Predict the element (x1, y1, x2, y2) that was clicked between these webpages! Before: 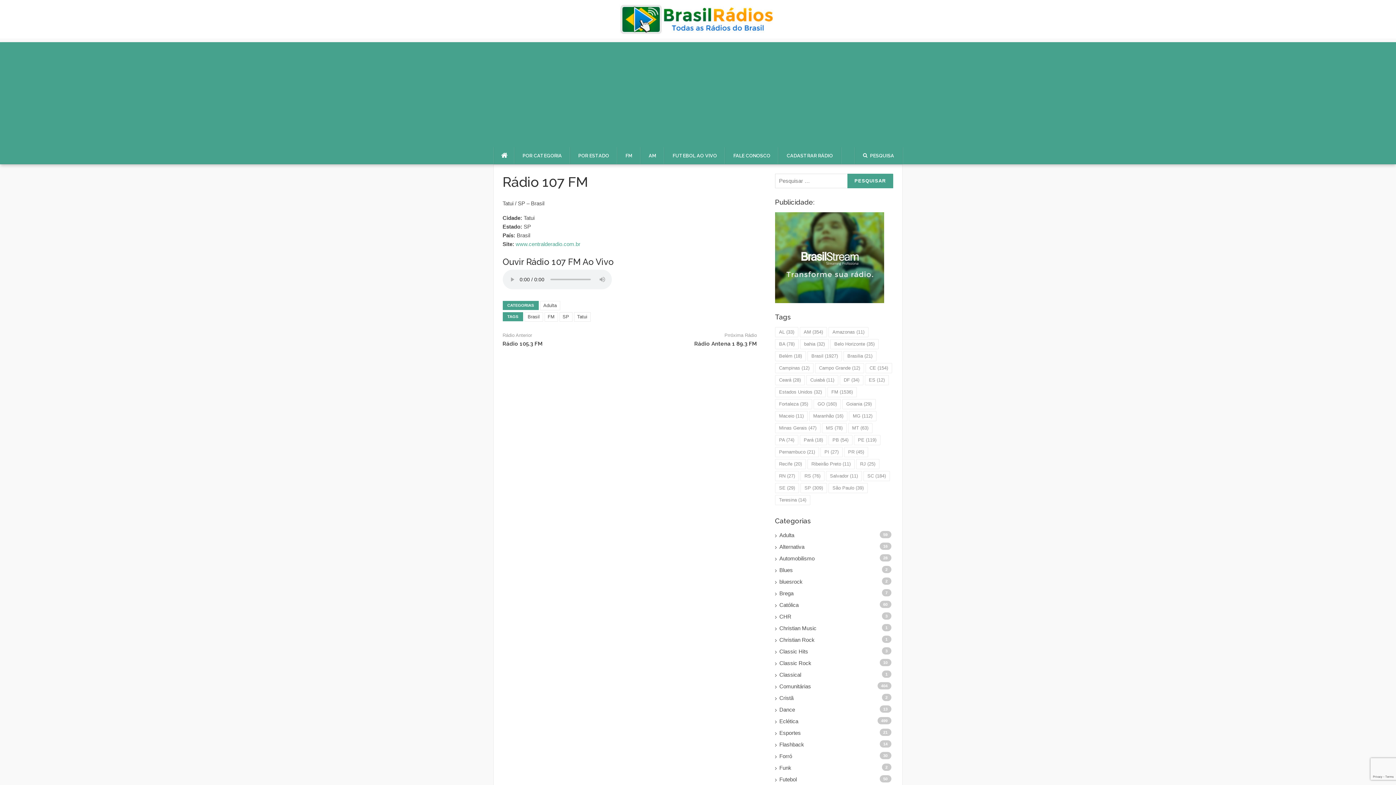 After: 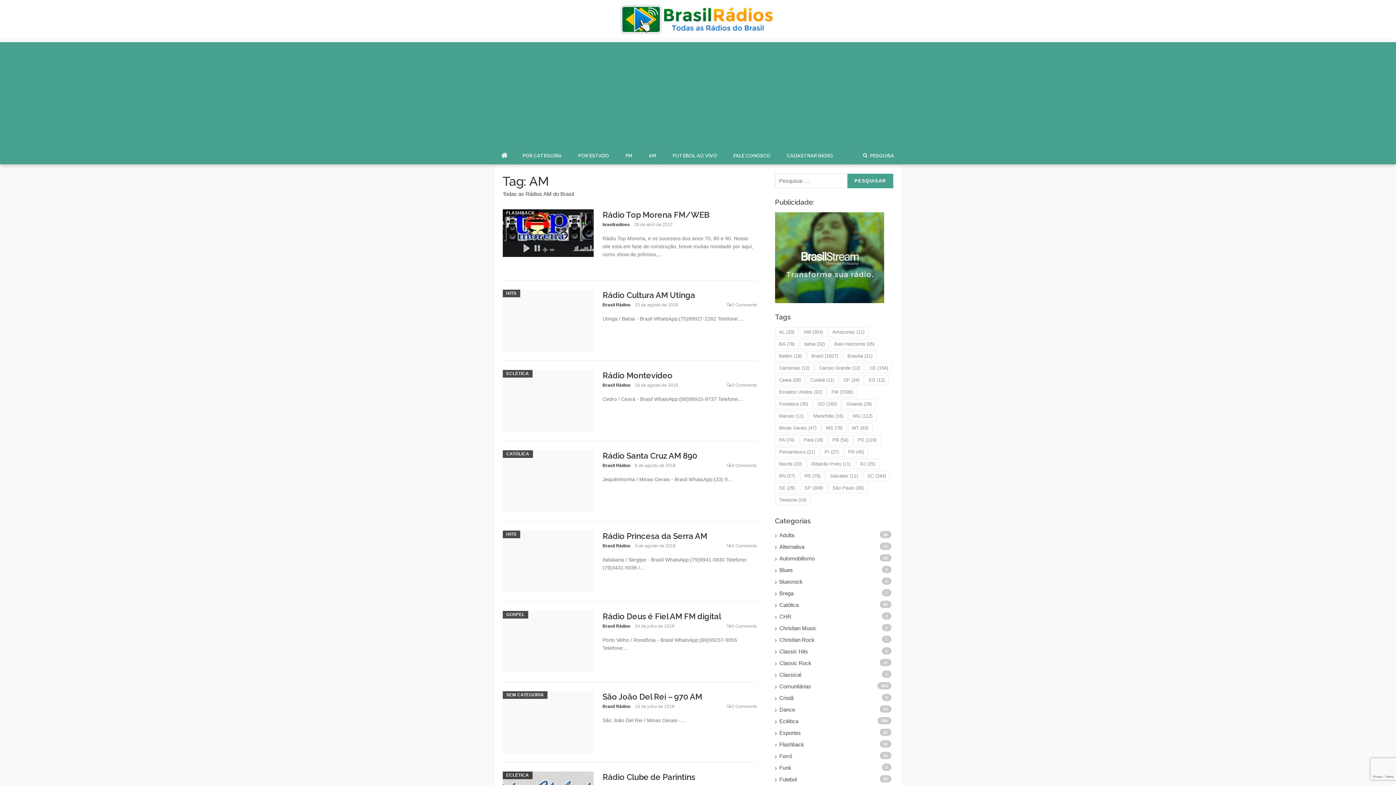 Action: bbox: (799, 327, 827, 337) label: AM (354 itens)